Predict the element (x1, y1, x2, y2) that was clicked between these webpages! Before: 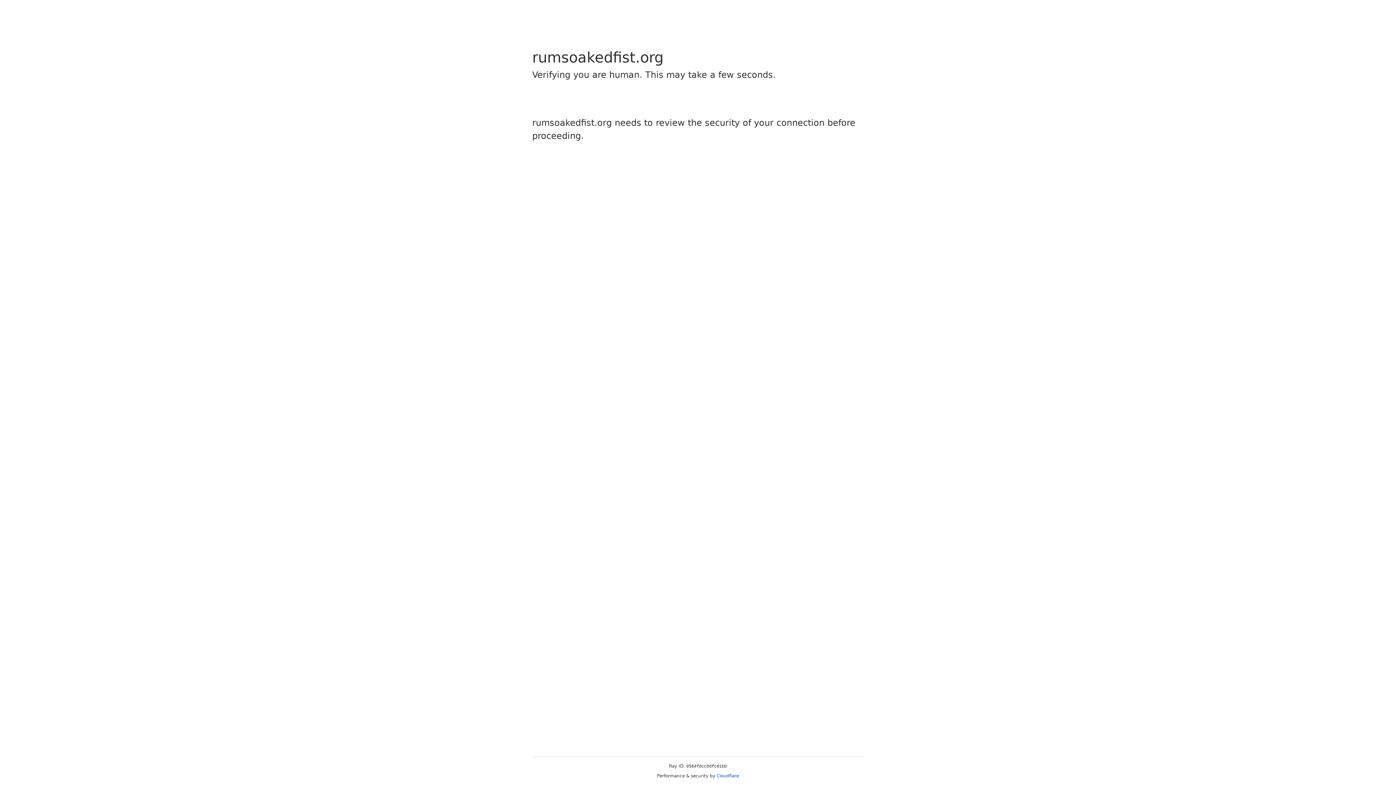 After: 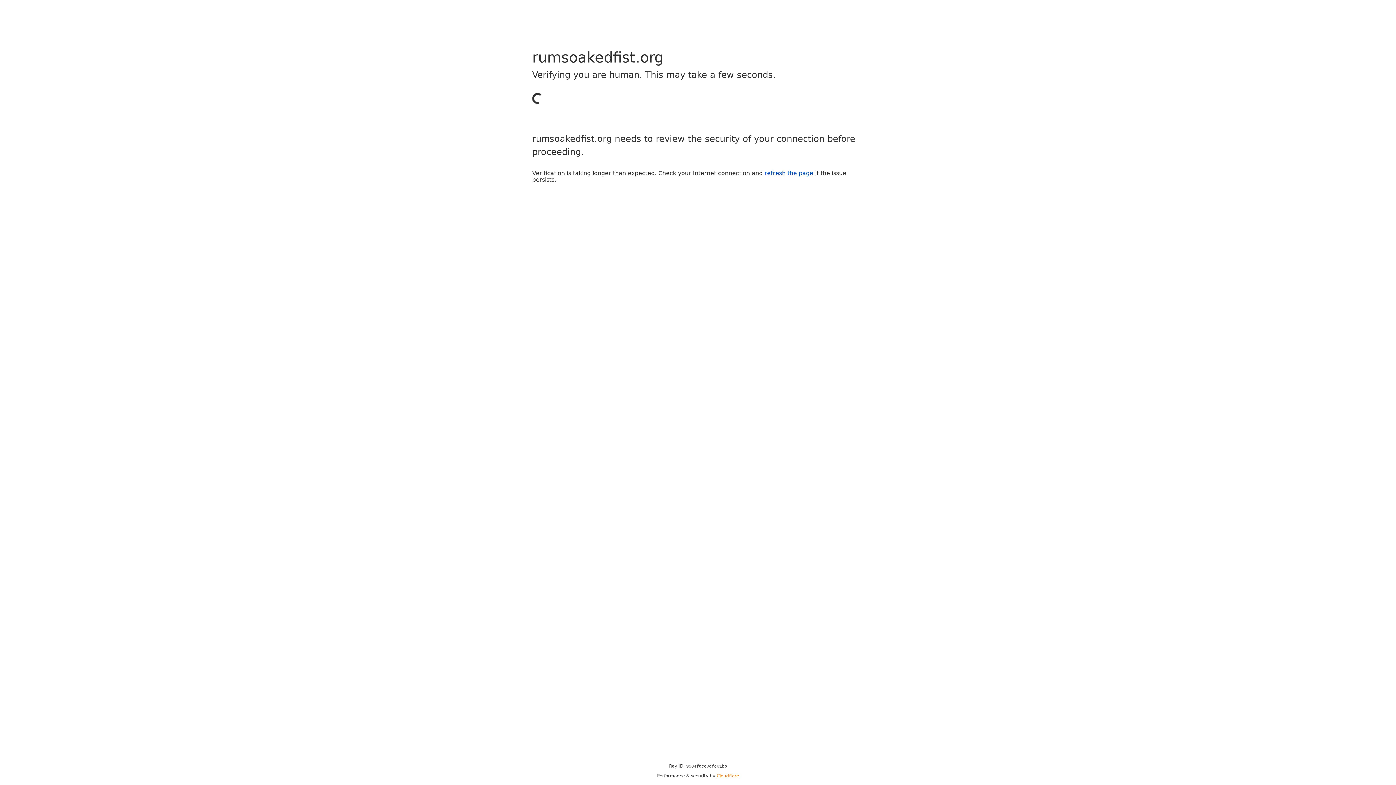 Action: label: Cloudflare bbox: (716, 773, 739, 778)